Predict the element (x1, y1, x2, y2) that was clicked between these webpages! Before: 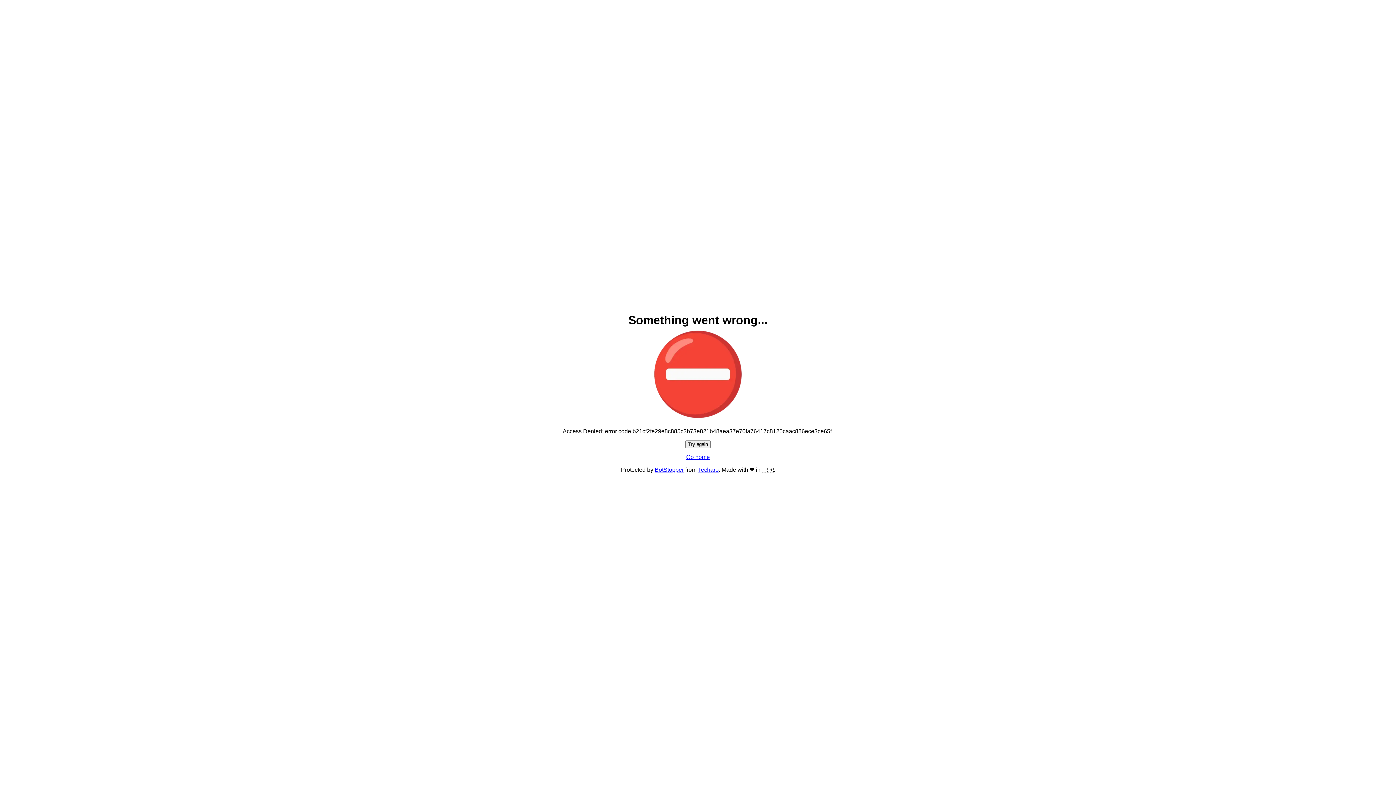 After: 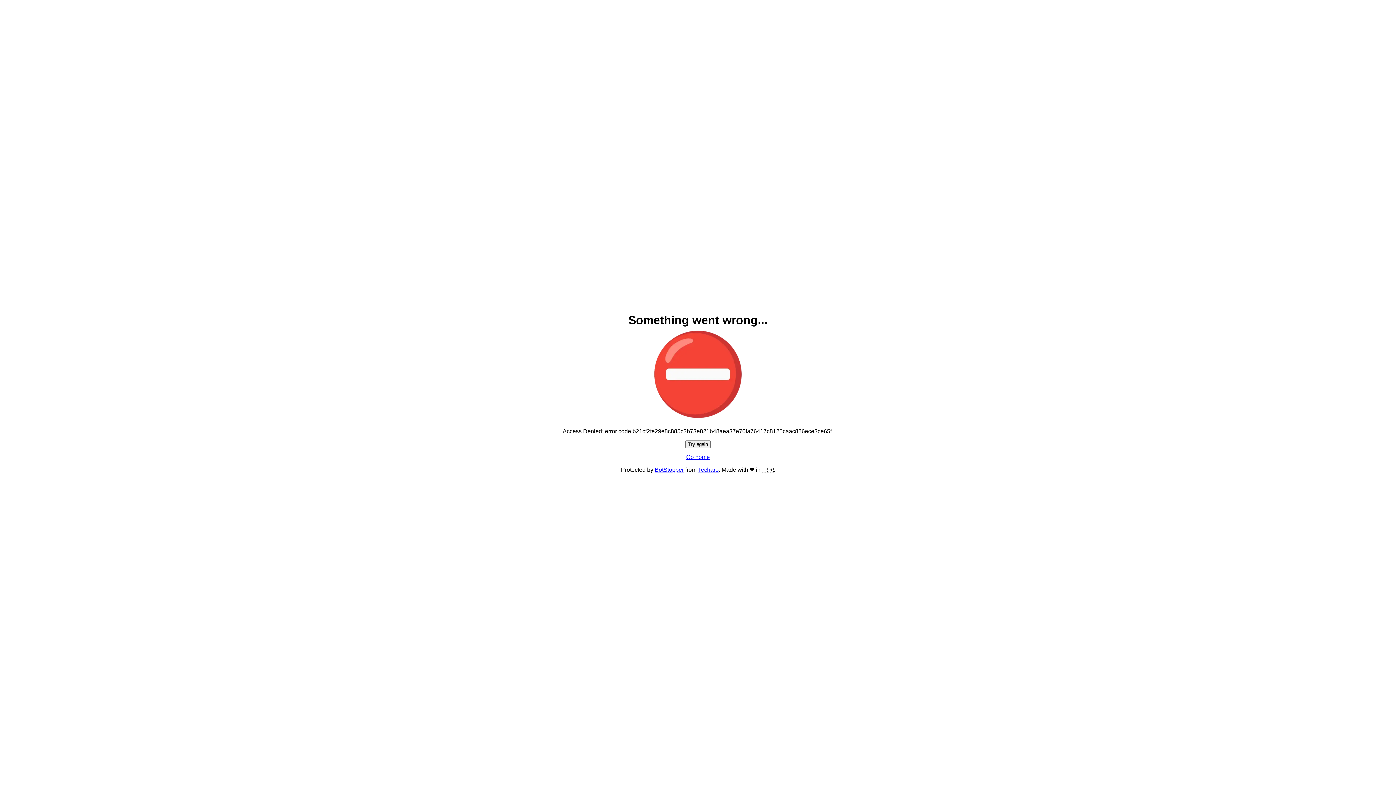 Action: label: Go home bbox: (686, 454, 710, 460)